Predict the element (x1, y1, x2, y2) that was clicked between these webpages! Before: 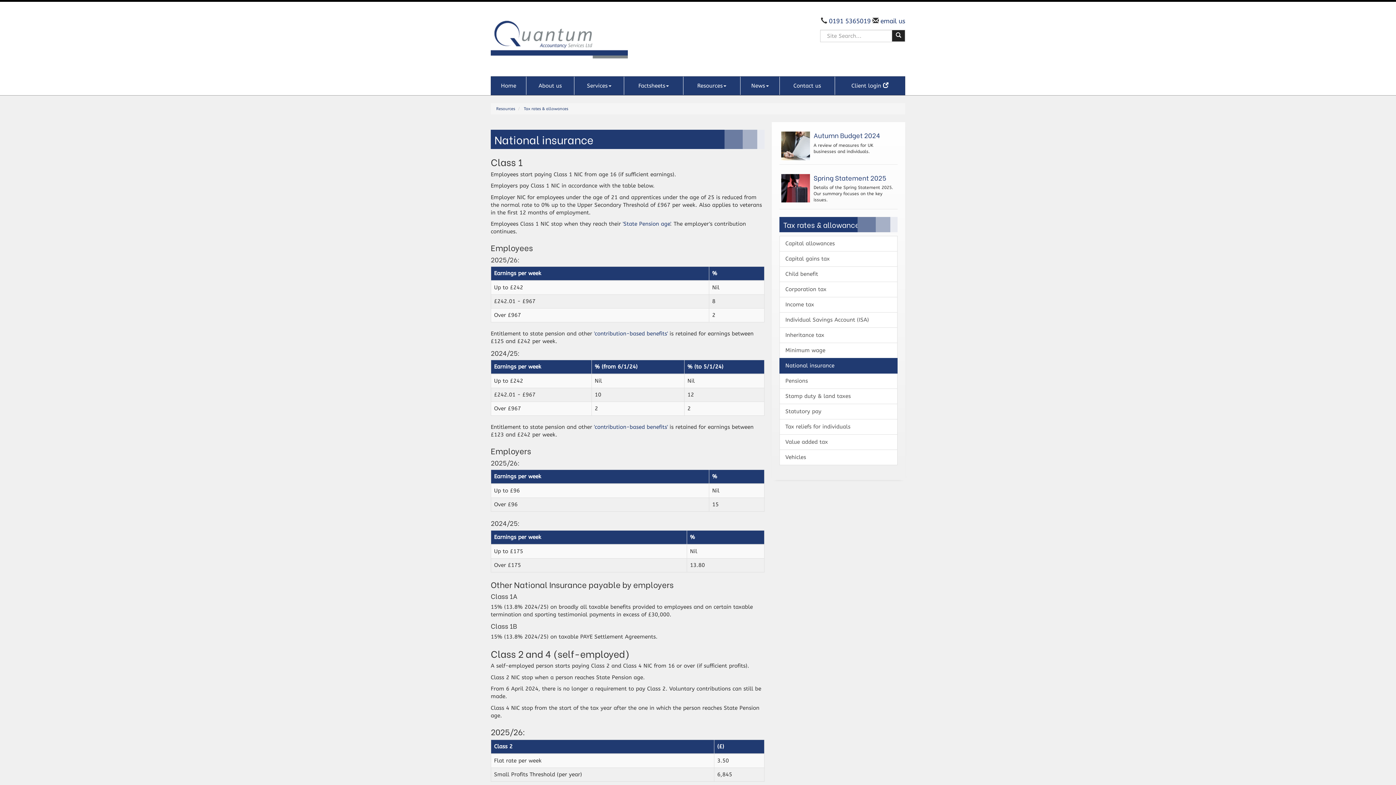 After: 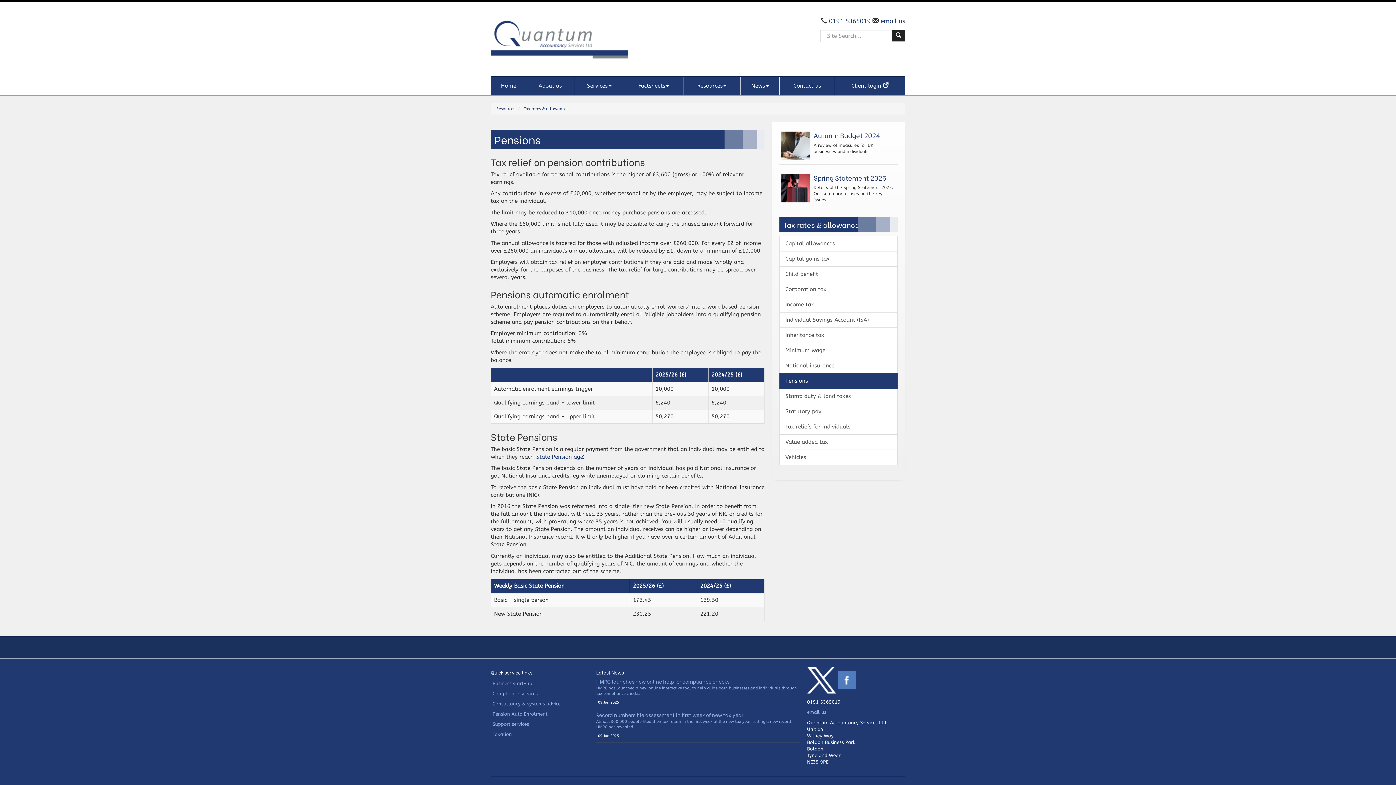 Action: bbox: (779, 373, 897, 389) label: Pensions